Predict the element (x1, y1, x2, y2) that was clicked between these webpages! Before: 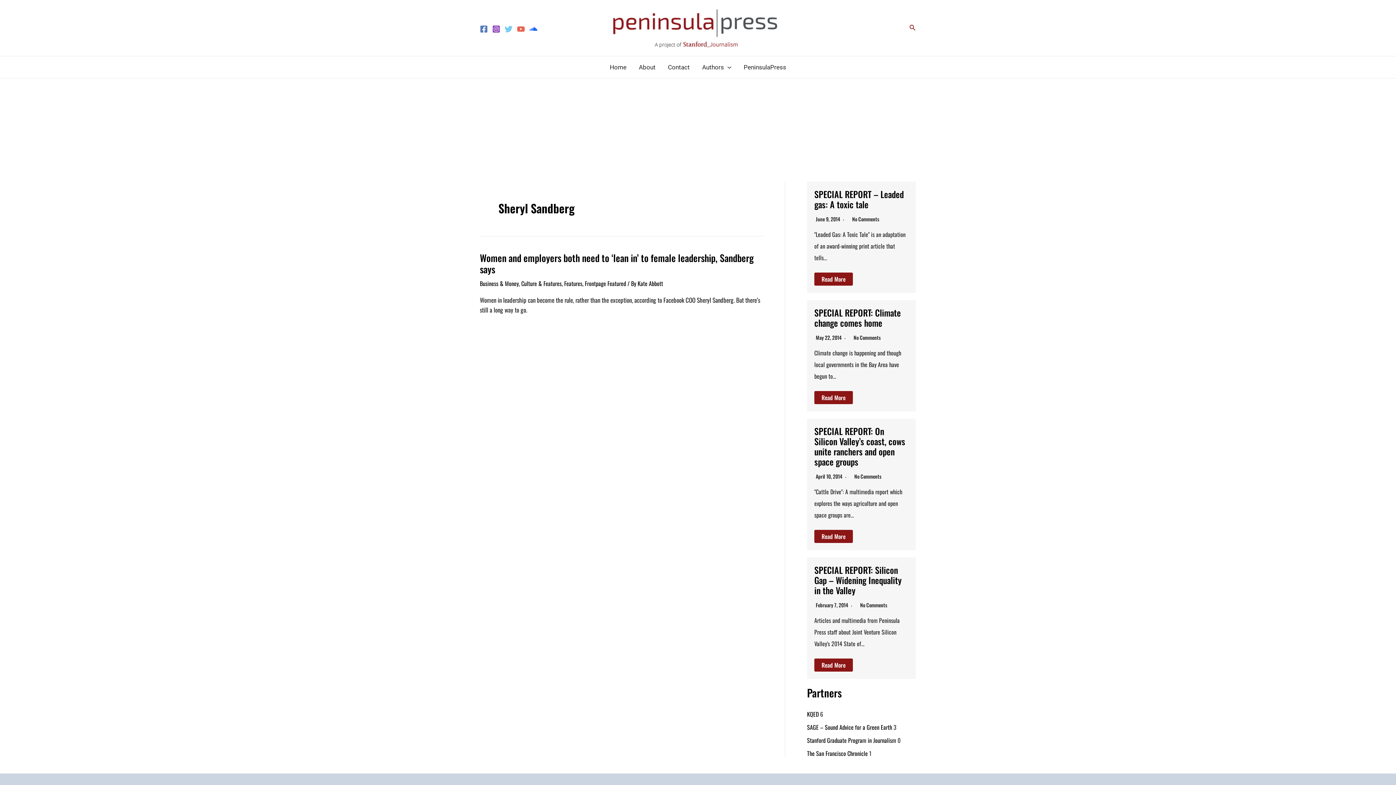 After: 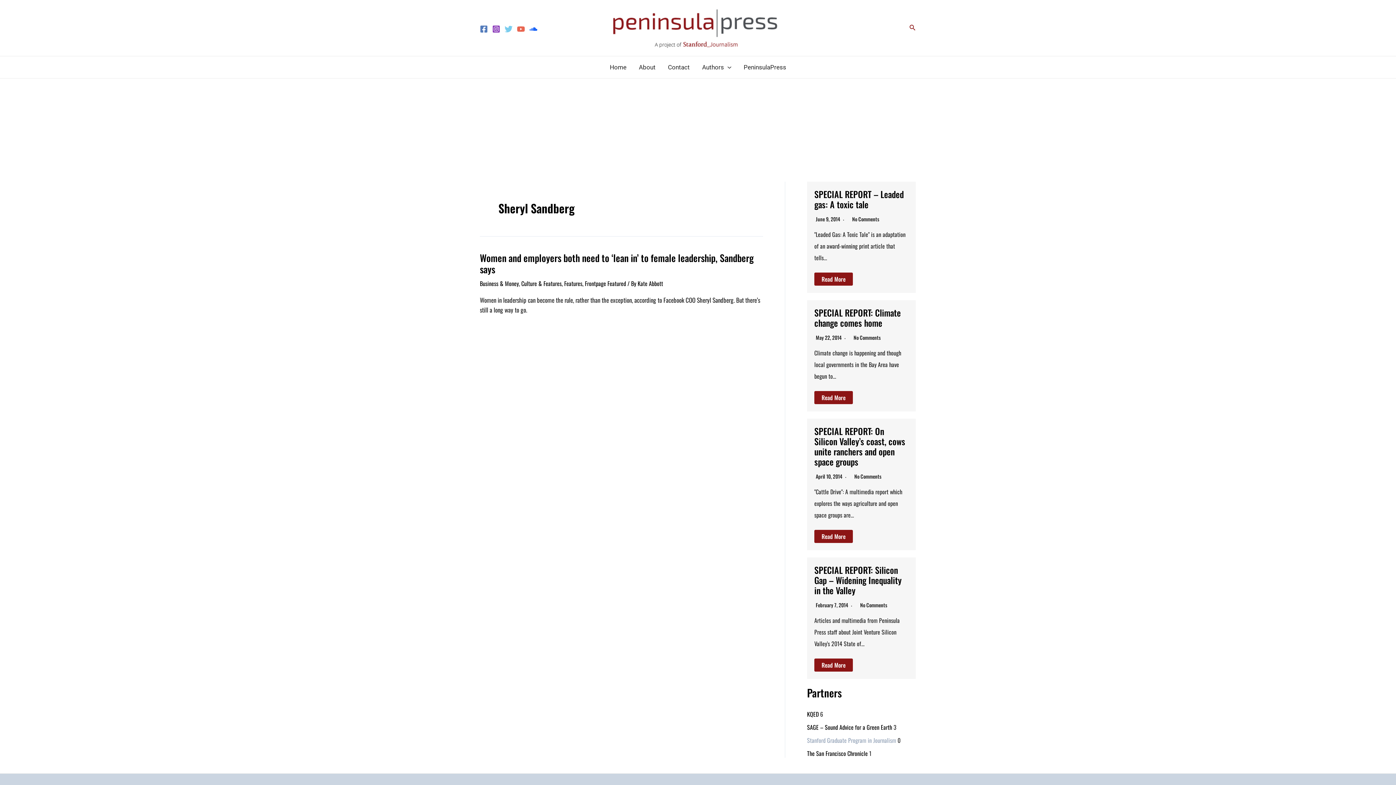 Action: label: Stanford Graduate Program in Journalism bbox: (807, 736, 896, 745)